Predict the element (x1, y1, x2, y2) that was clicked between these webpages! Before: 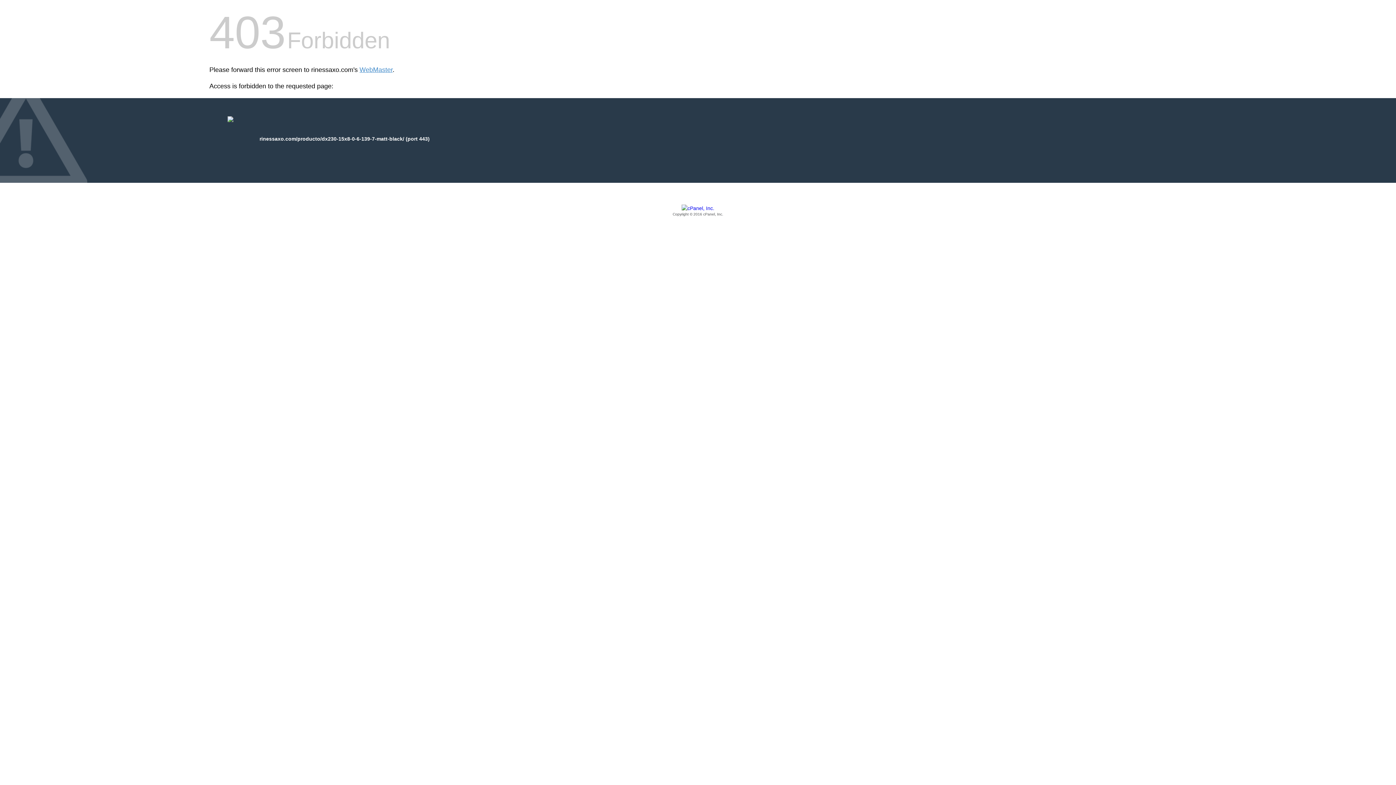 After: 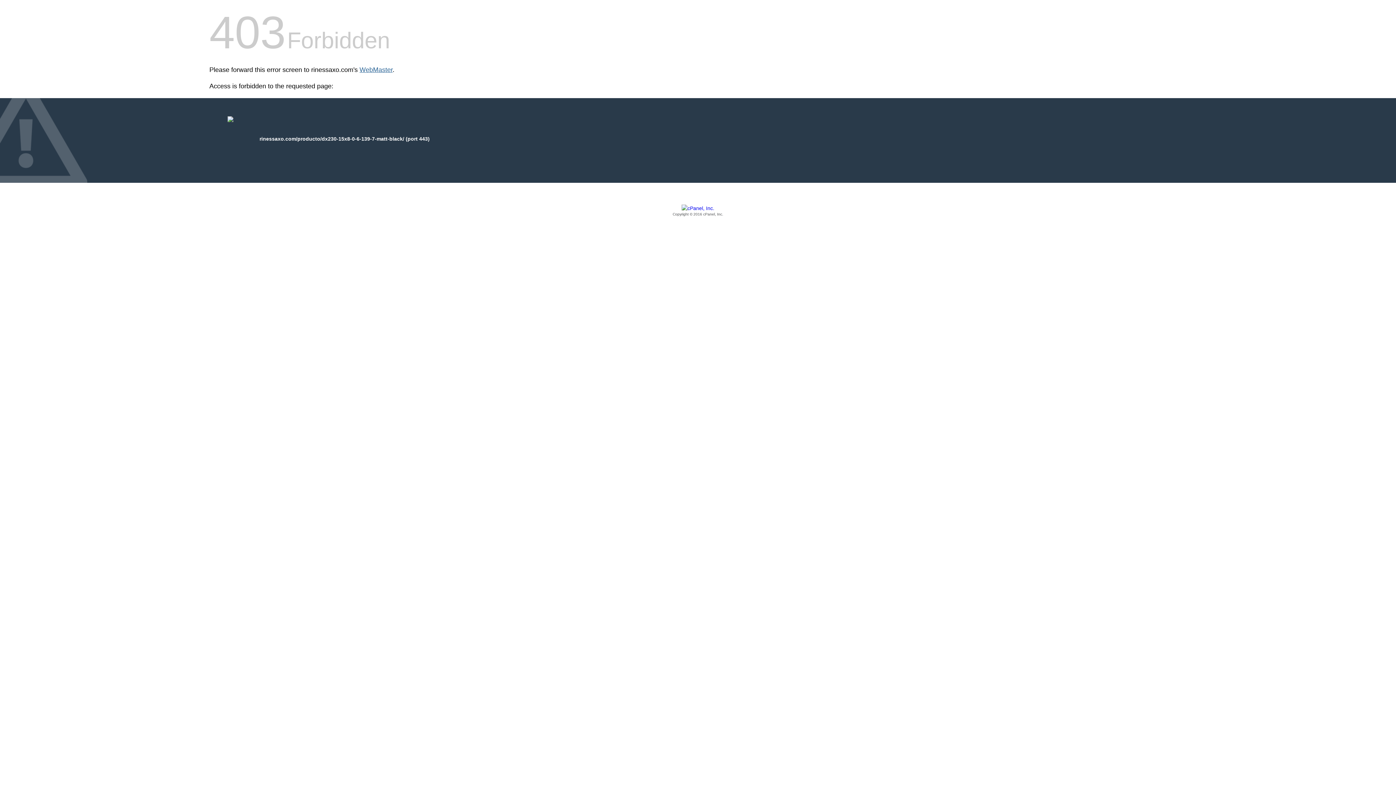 Action: label: WebMaster bbox: (359, 66, 392, 73)